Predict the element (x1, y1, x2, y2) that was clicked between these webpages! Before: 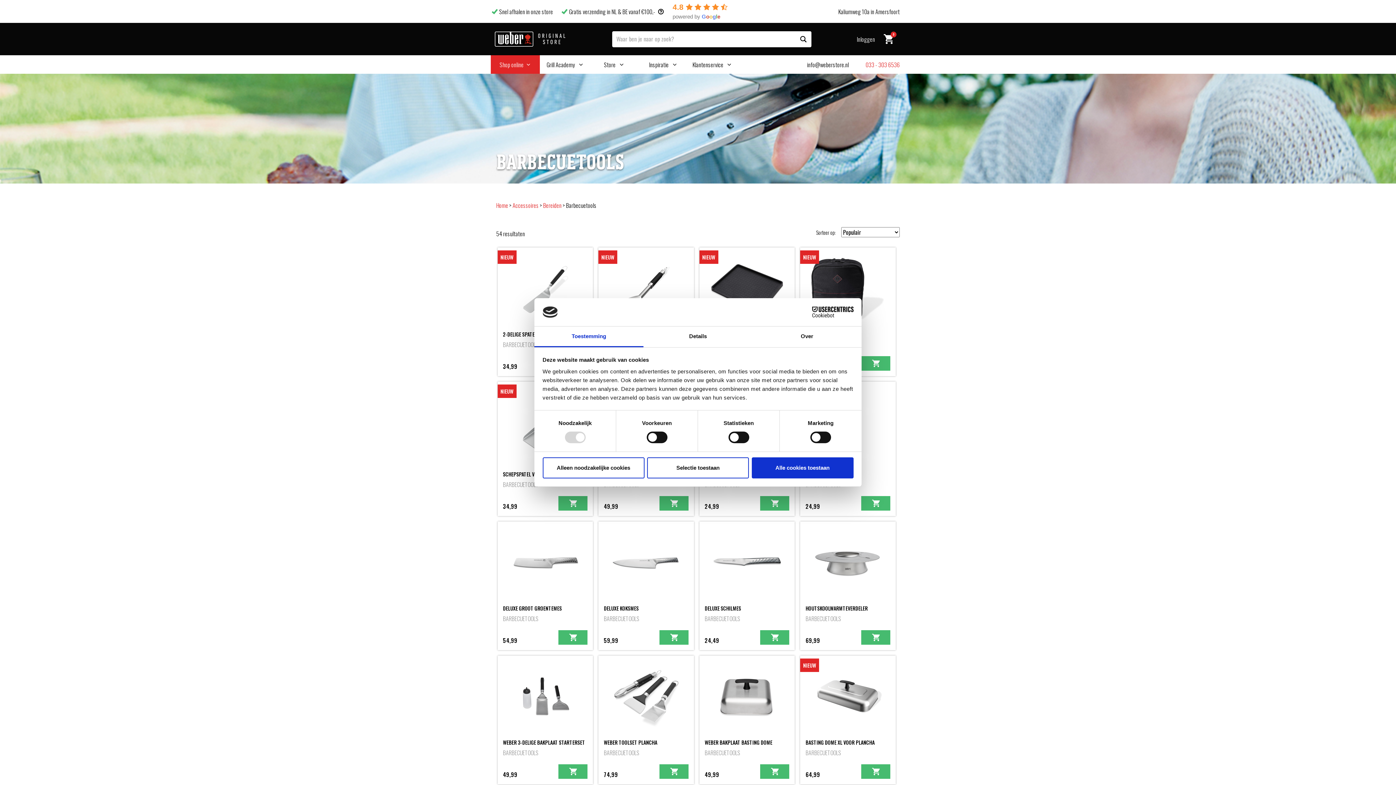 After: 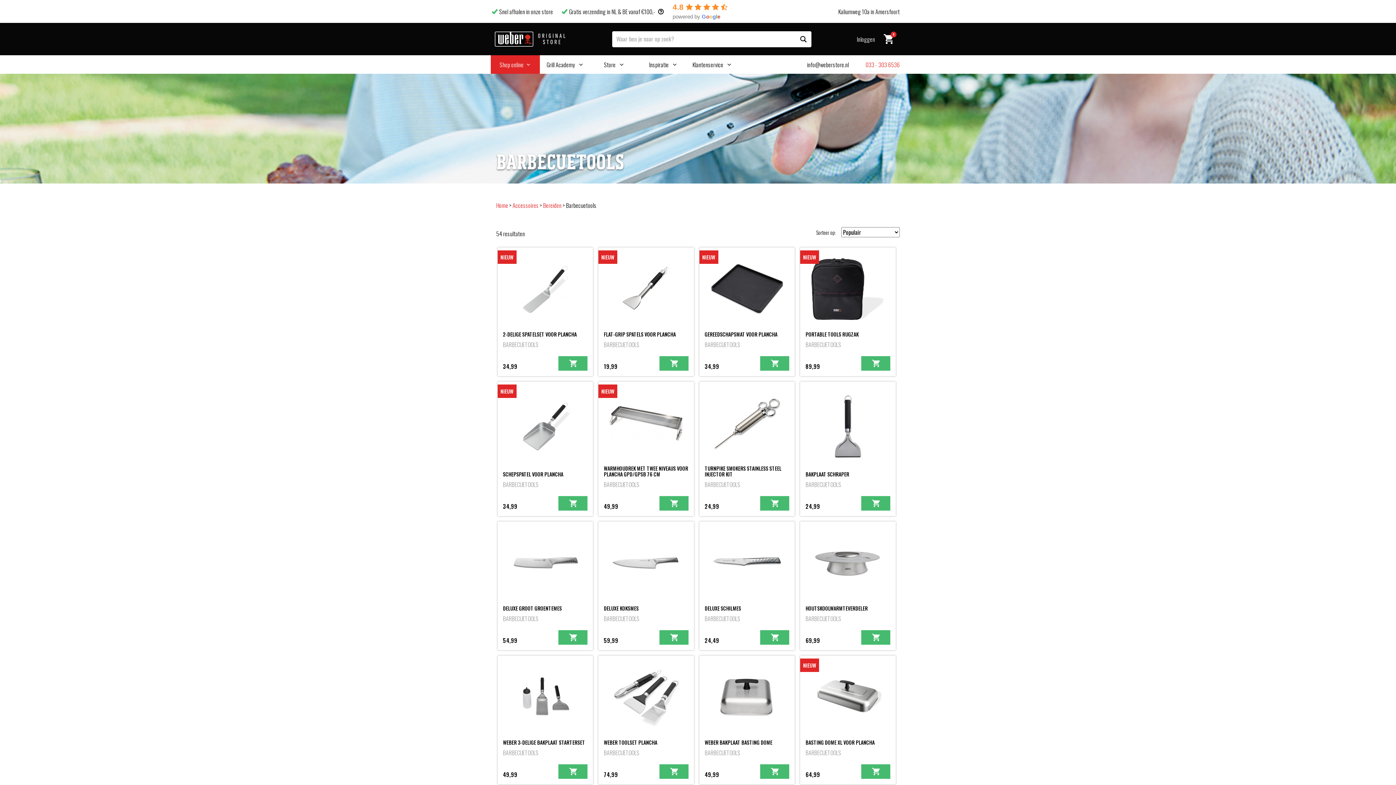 Action: bbox: (542, 457, 644, 478) label: Alleen noodzakelijke cookies